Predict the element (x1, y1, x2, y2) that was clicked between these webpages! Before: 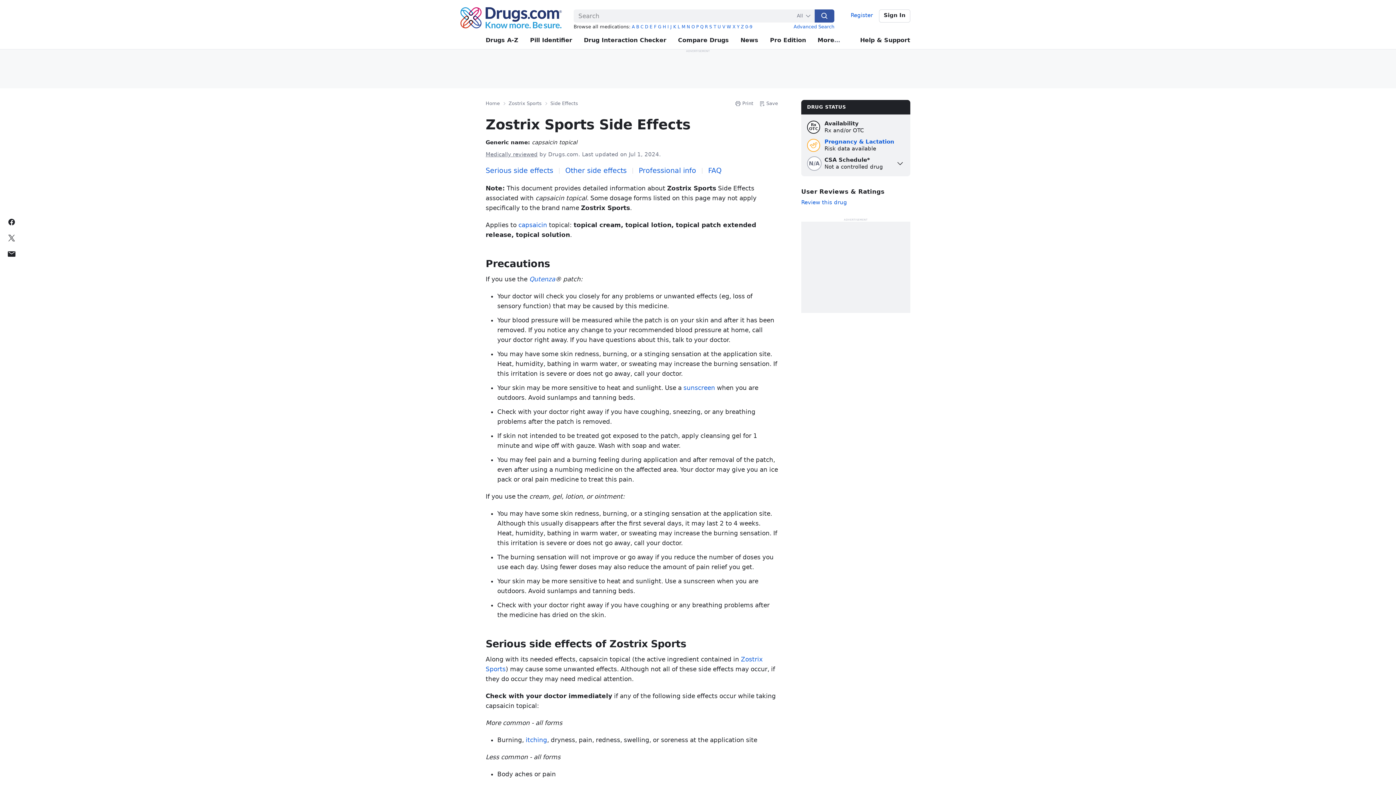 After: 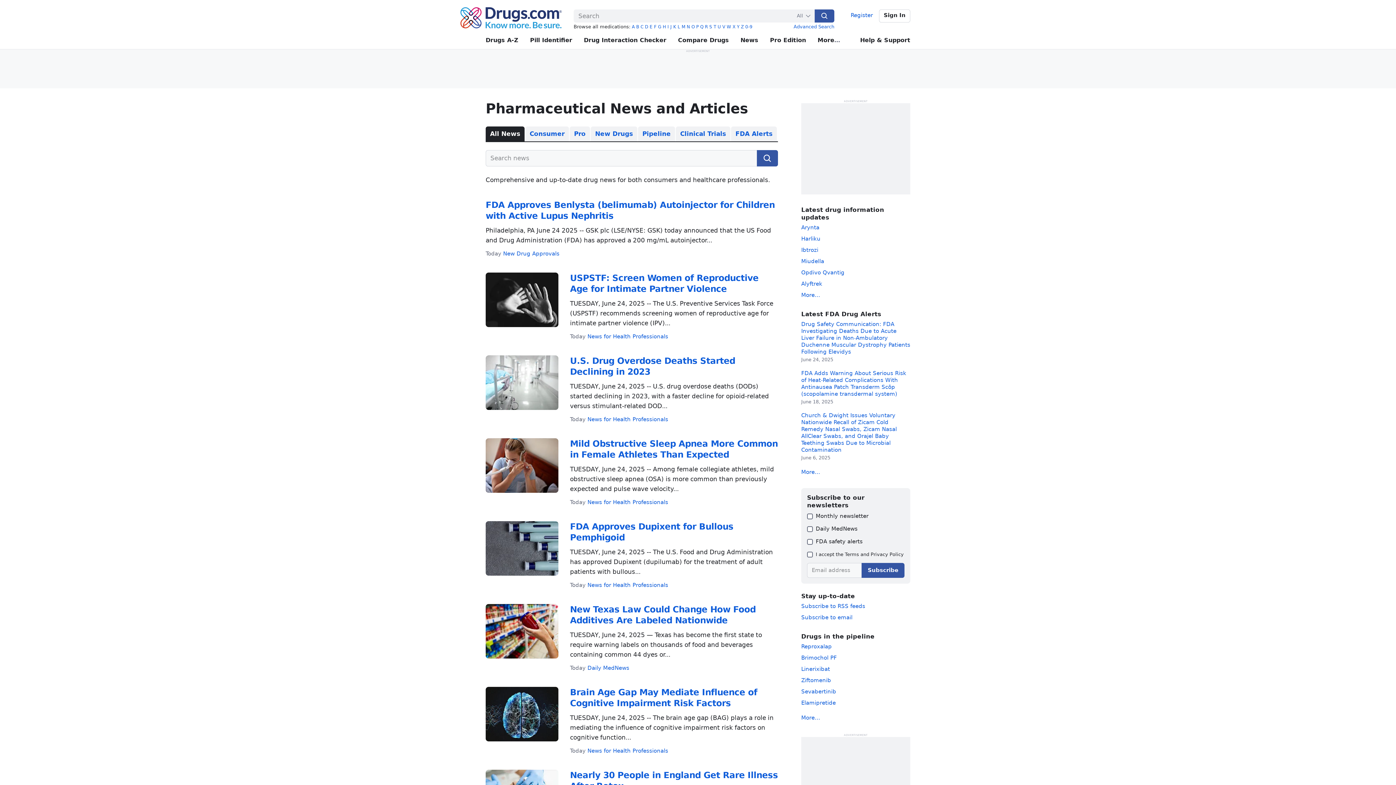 Action: label: News bbox: (740, 31, 758, 49)